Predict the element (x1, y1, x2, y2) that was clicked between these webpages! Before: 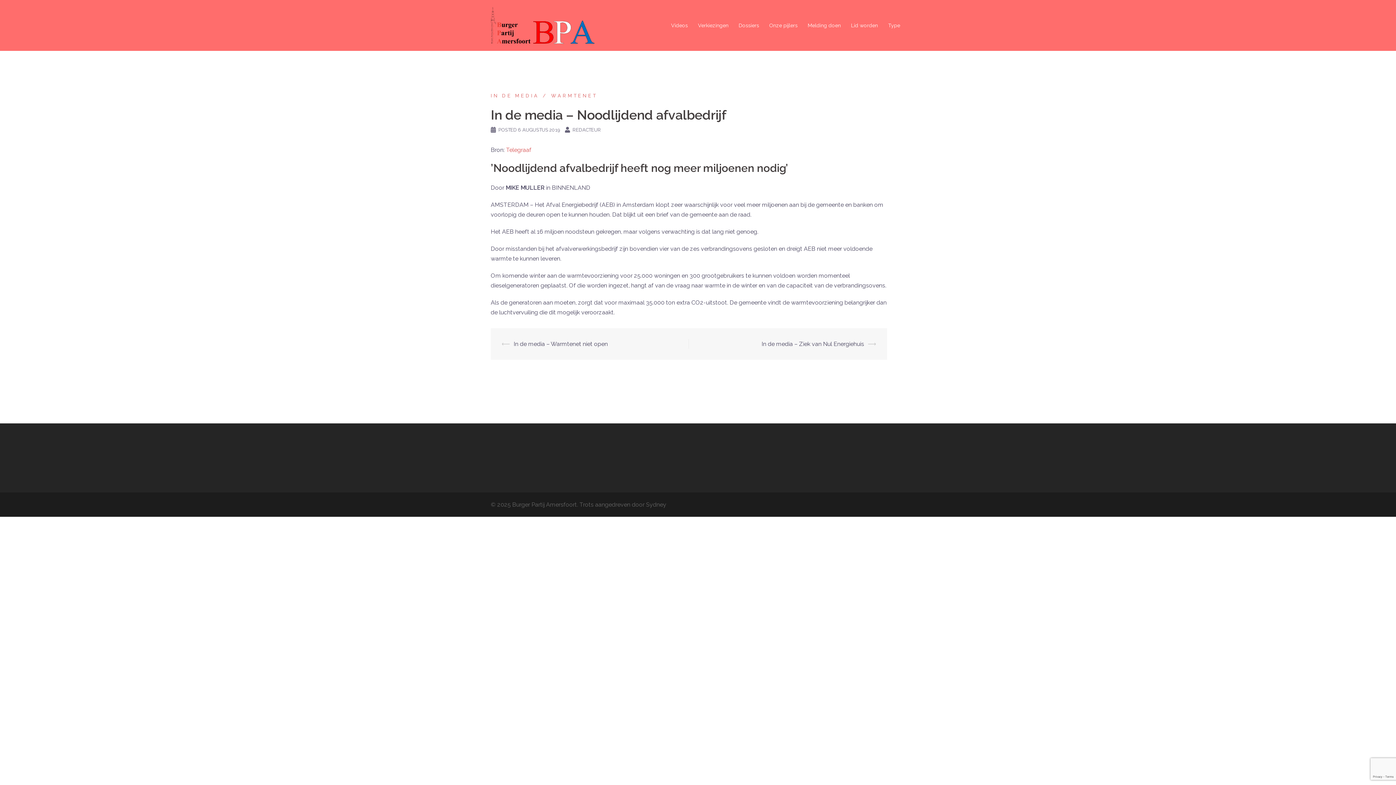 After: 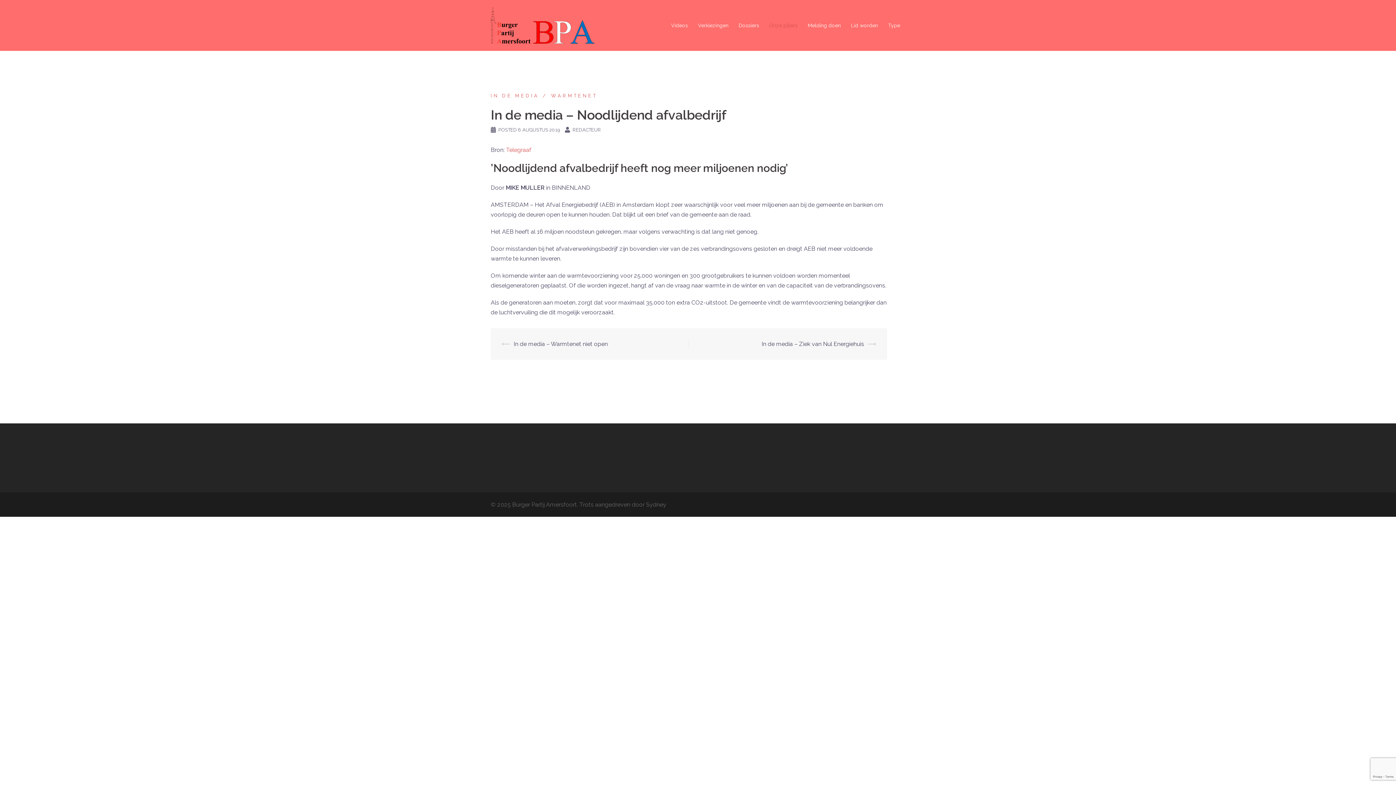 Action: bbox: (769, 21, 797, 29) label: Onze pijlers